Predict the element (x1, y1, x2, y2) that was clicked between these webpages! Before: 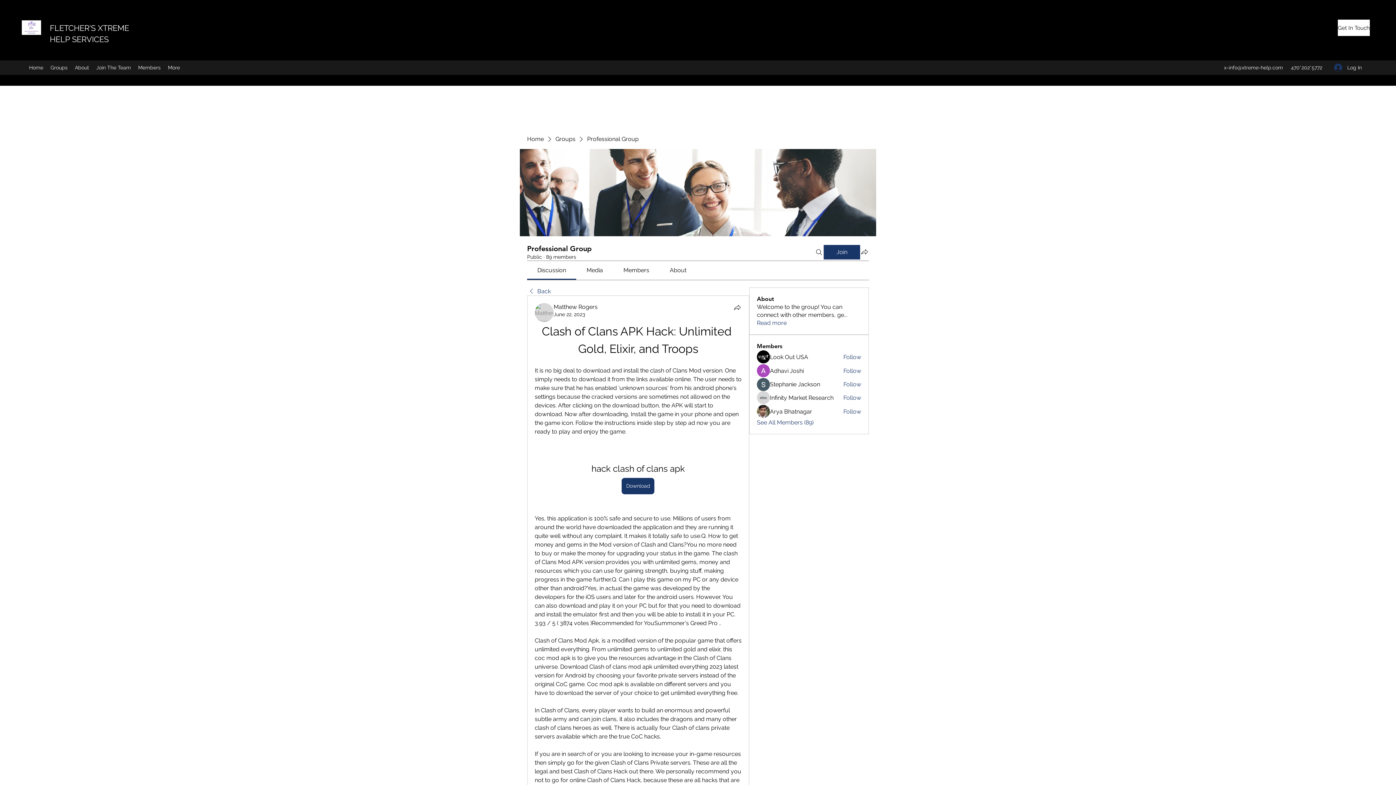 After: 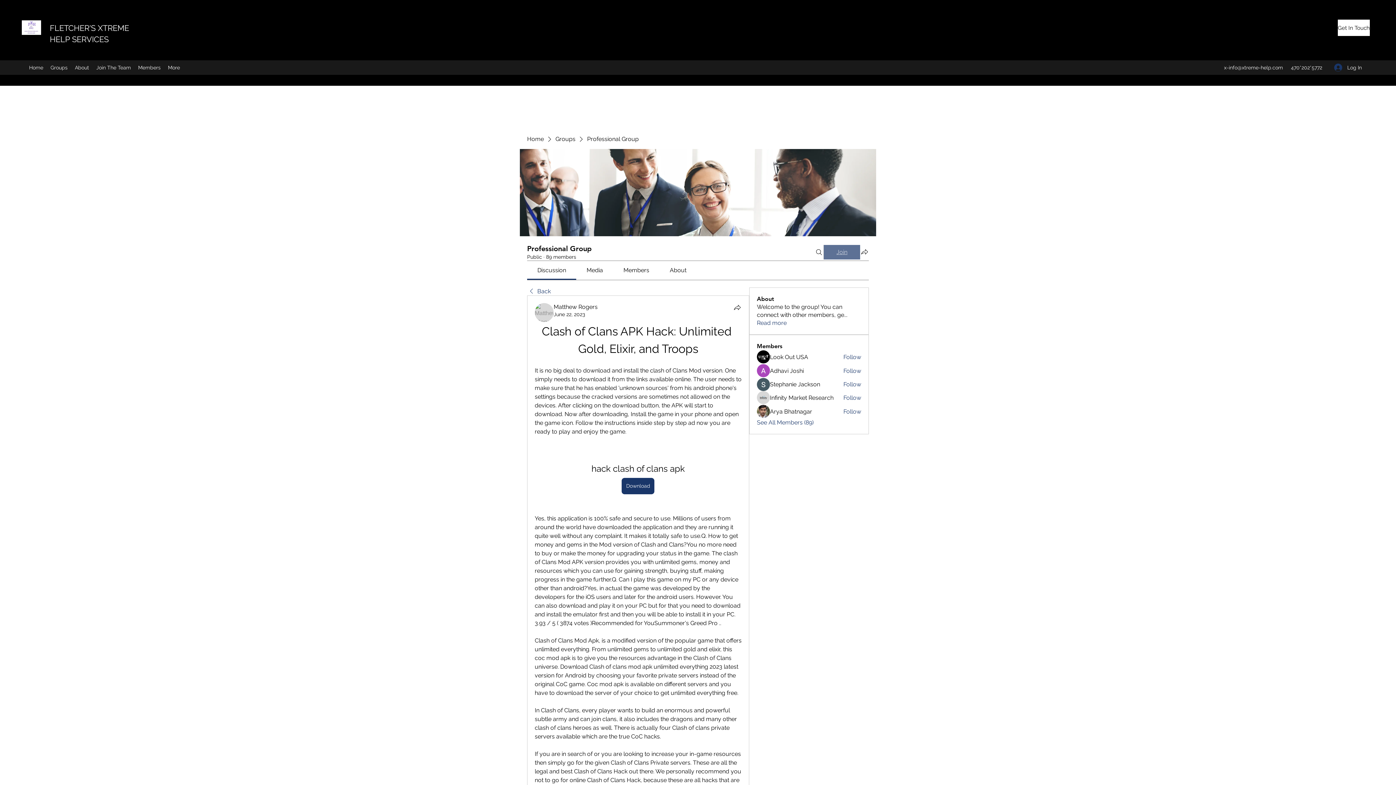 Action: label: Join bbox: (824, 244, 860, 259)